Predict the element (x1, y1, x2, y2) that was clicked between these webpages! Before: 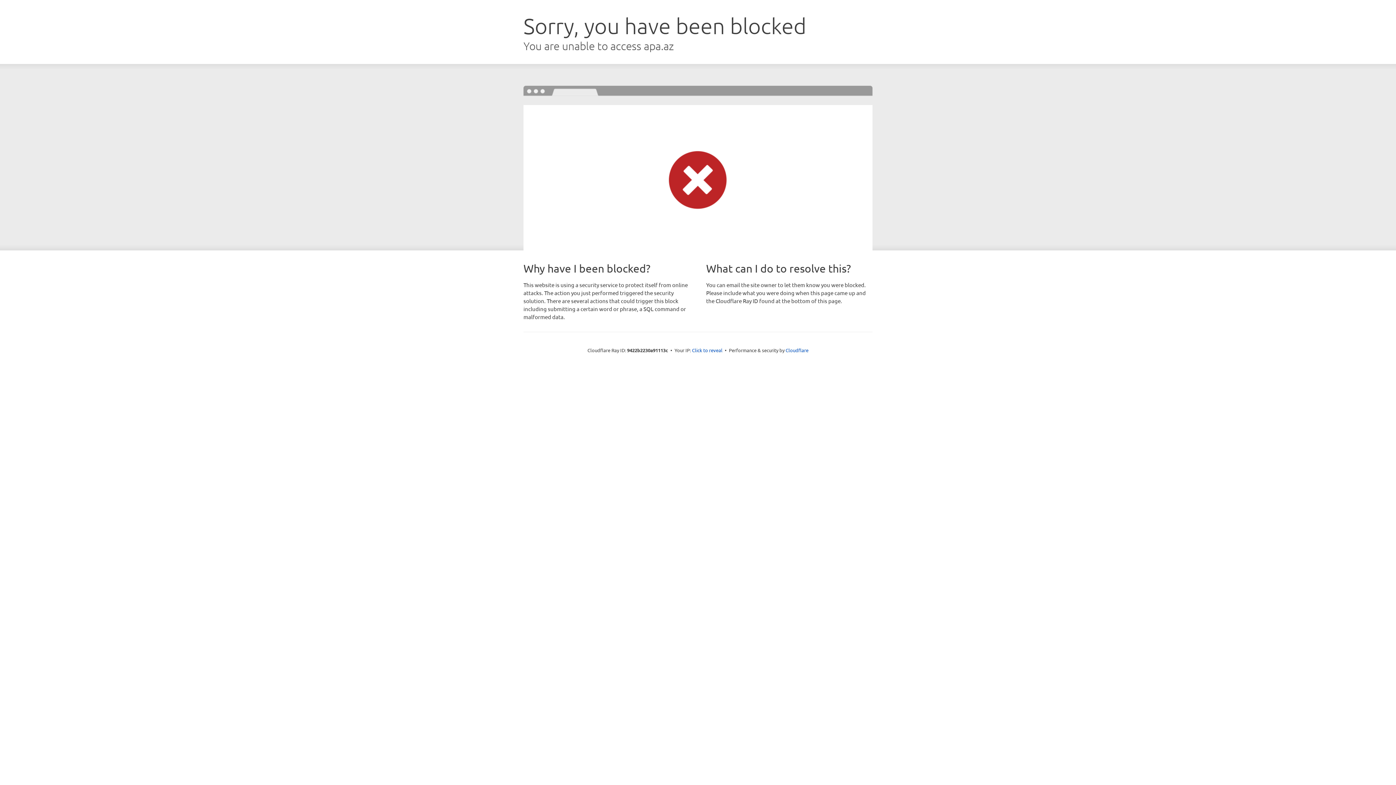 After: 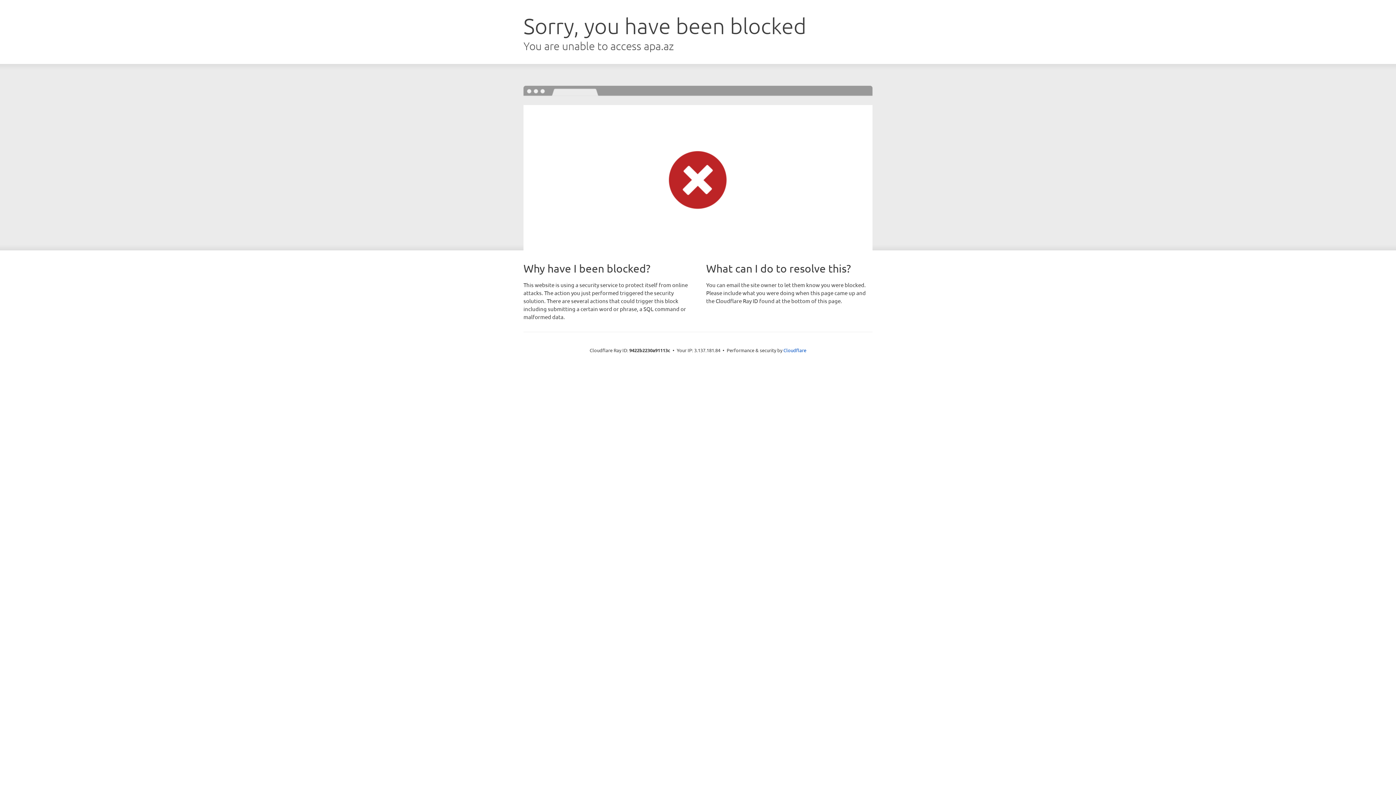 Action: bbox: (692, 346, 722, 353) label: Click to reveal